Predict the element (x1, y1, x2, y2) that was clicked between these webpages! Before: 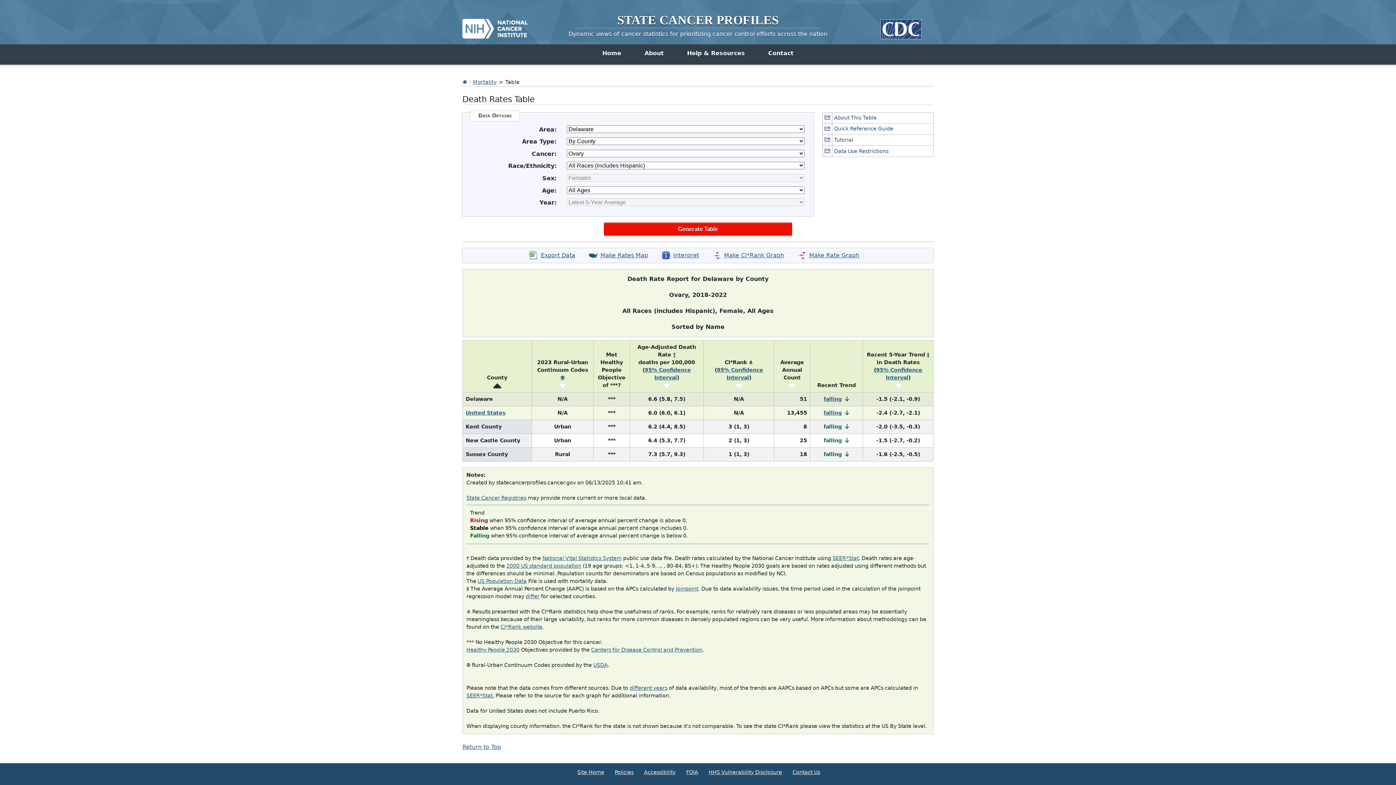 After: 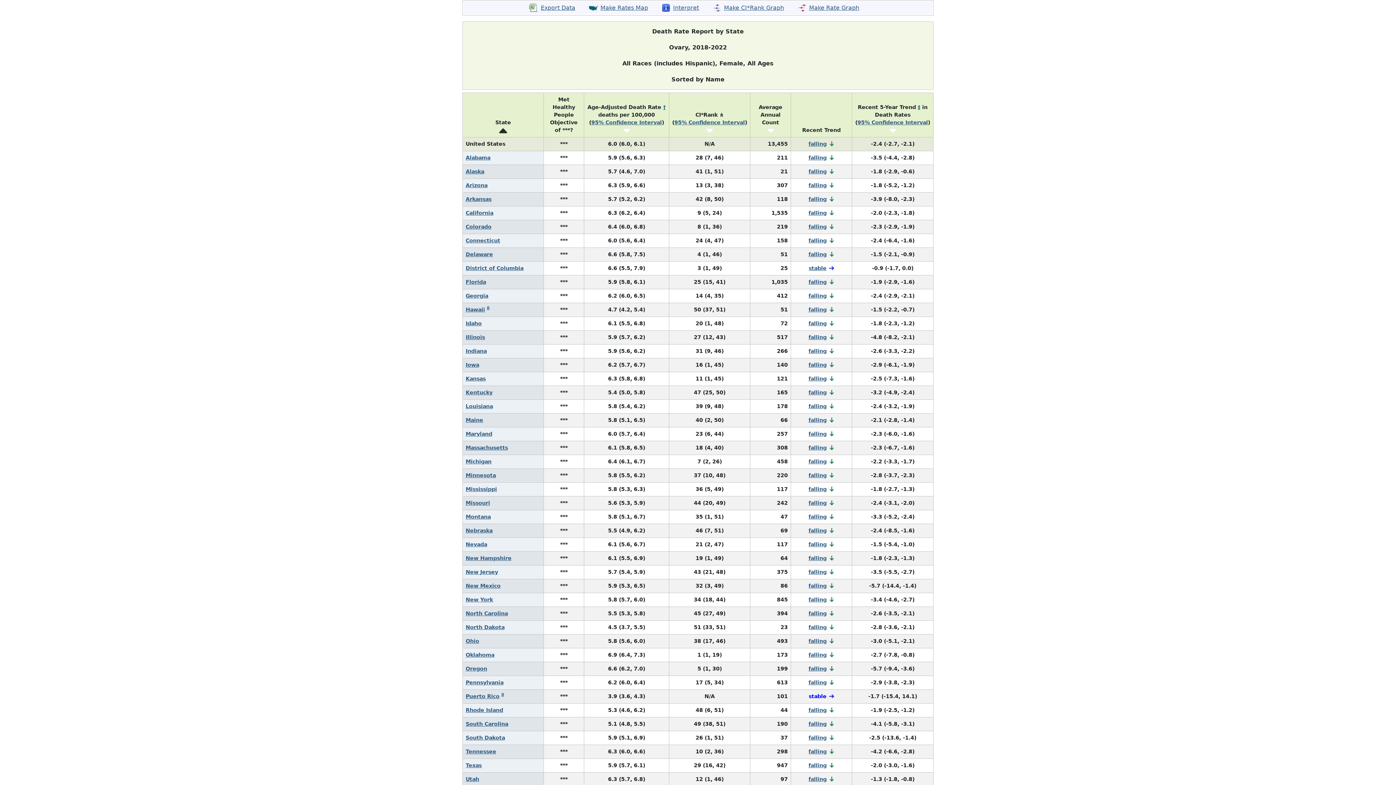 Action: bbox: (465, 410, 505, 415) label: United States